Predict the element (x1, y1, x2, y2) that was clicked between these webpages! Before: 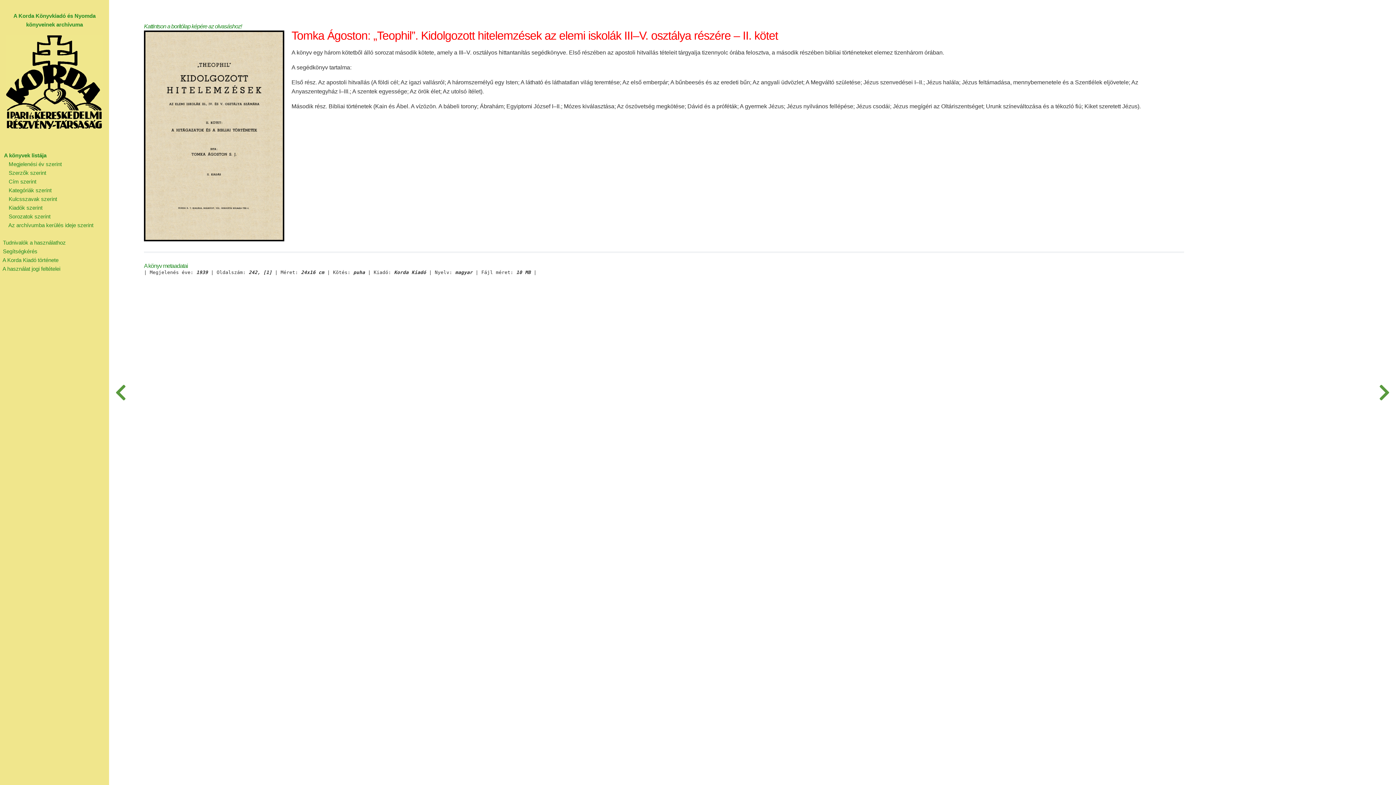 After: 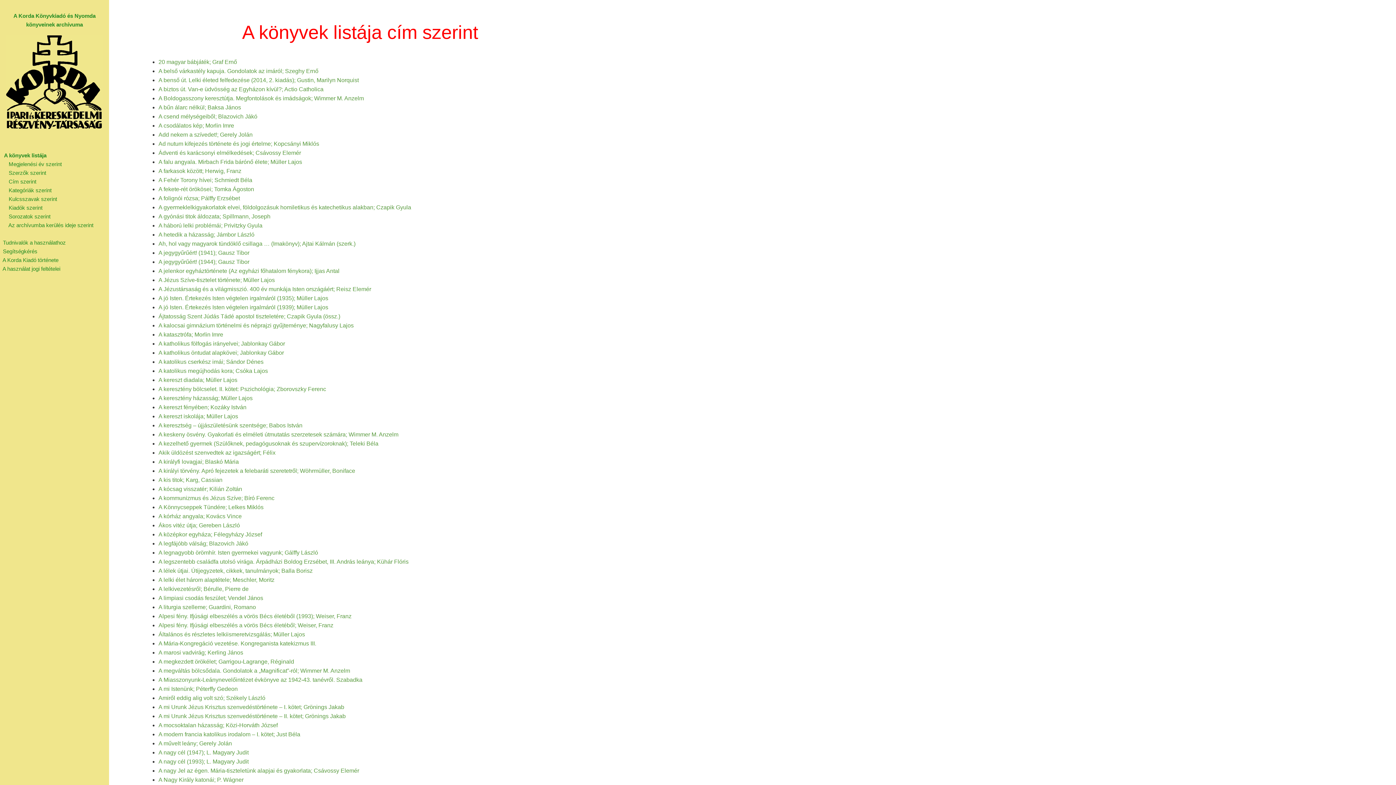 Action: bbox: (0, 178, 36, 184) label:       Cím szerint